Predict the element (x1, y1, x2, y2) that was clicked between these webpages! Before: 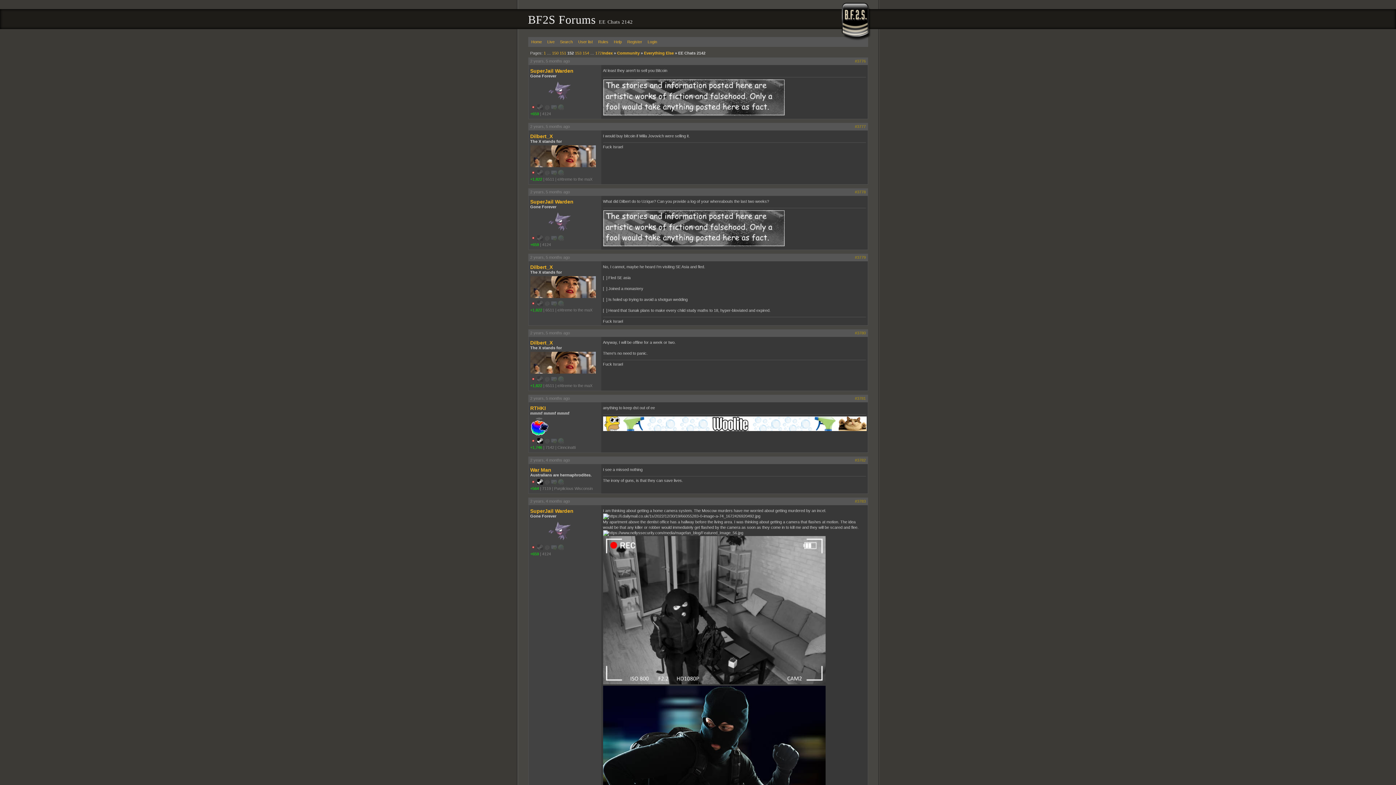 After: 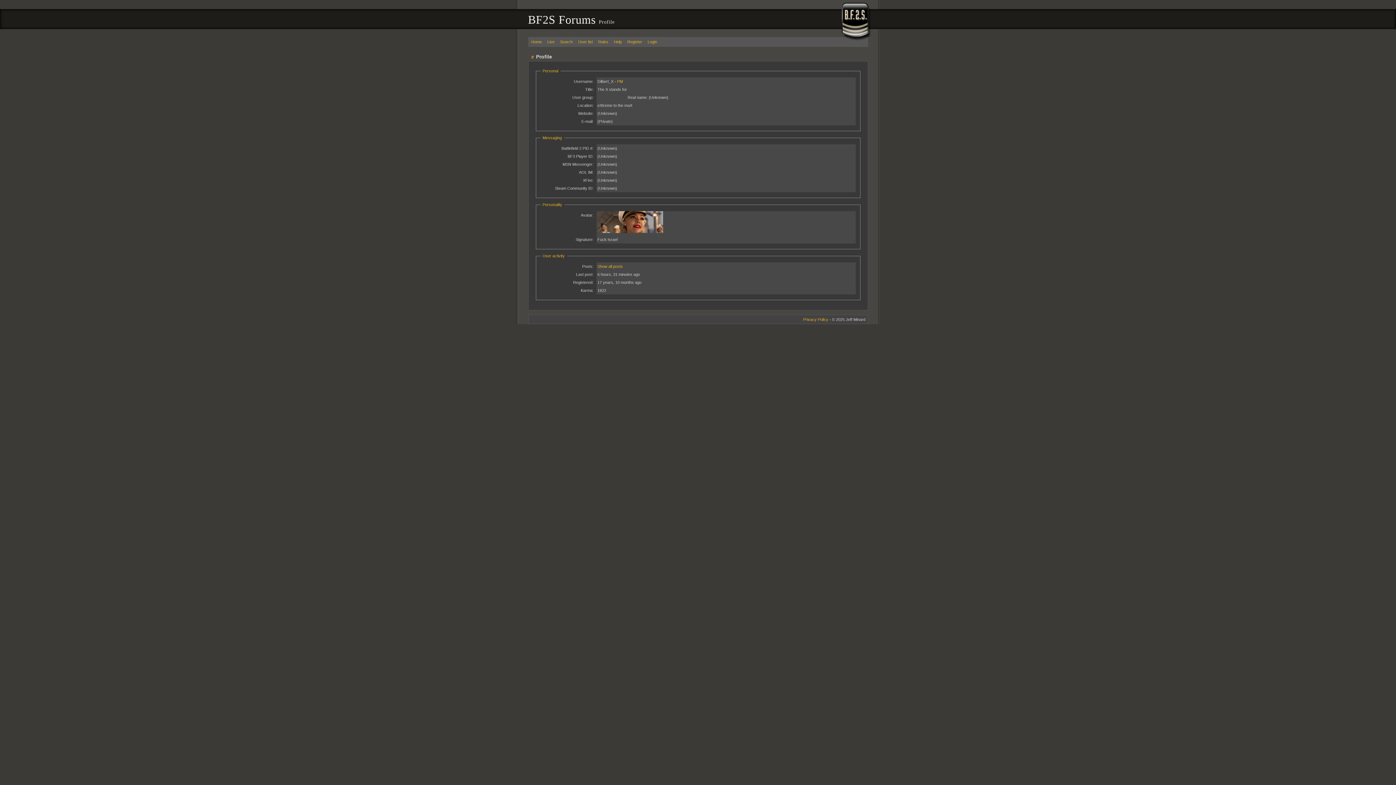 Action: label: Dilbert_X bbox: (530, 133, 599, 139)